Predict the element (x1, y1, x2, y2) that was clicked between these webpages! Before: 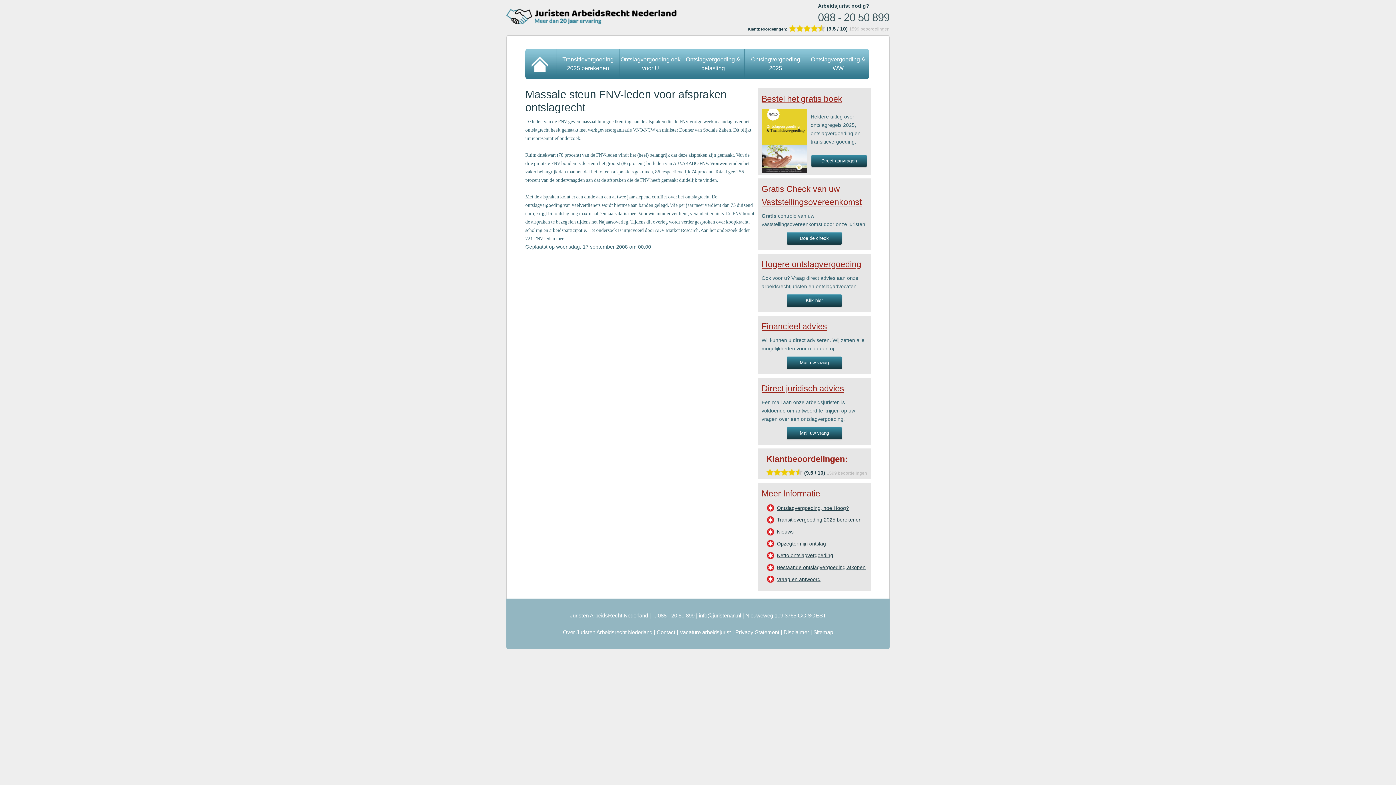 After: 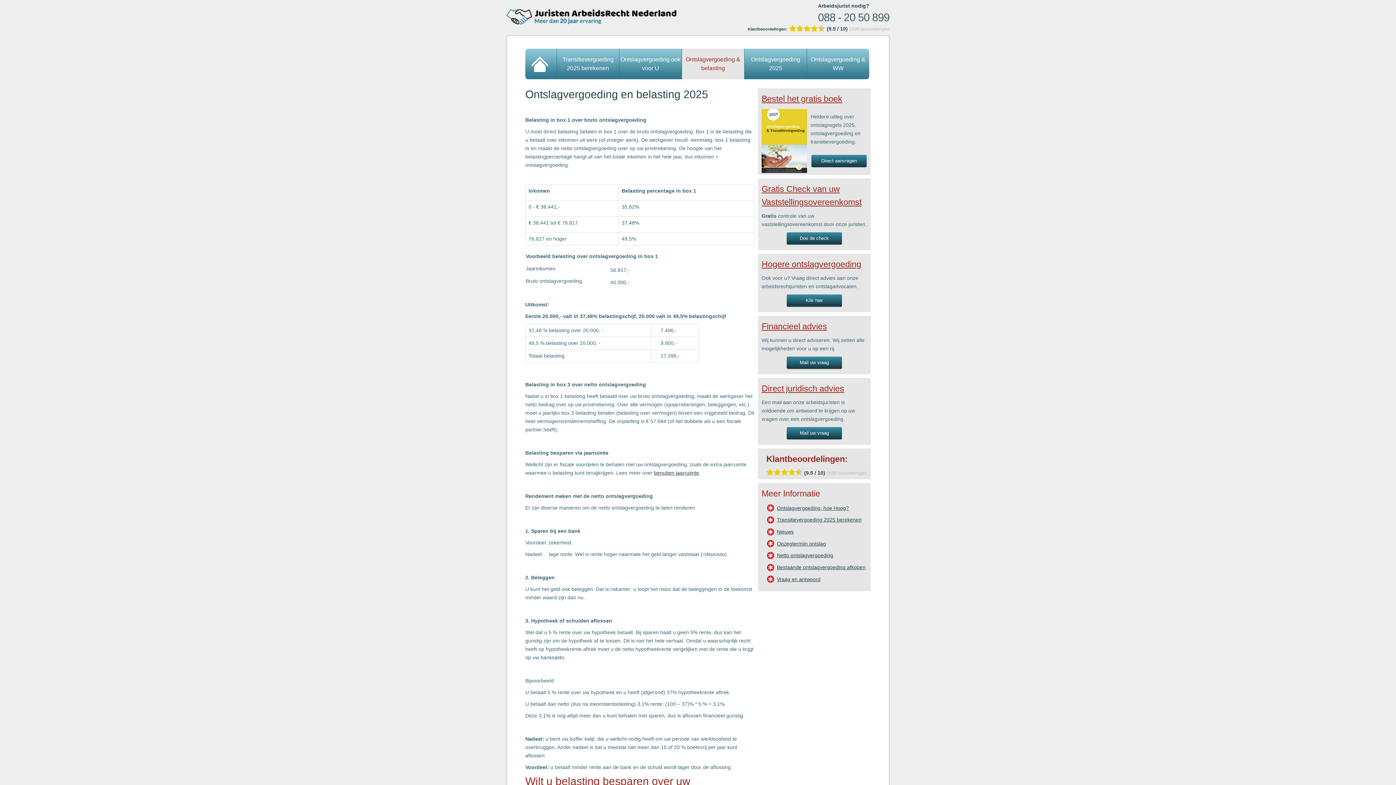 Action: label: Ontslagvergoeding & belasting bbox: (682, 48, 744, 79)